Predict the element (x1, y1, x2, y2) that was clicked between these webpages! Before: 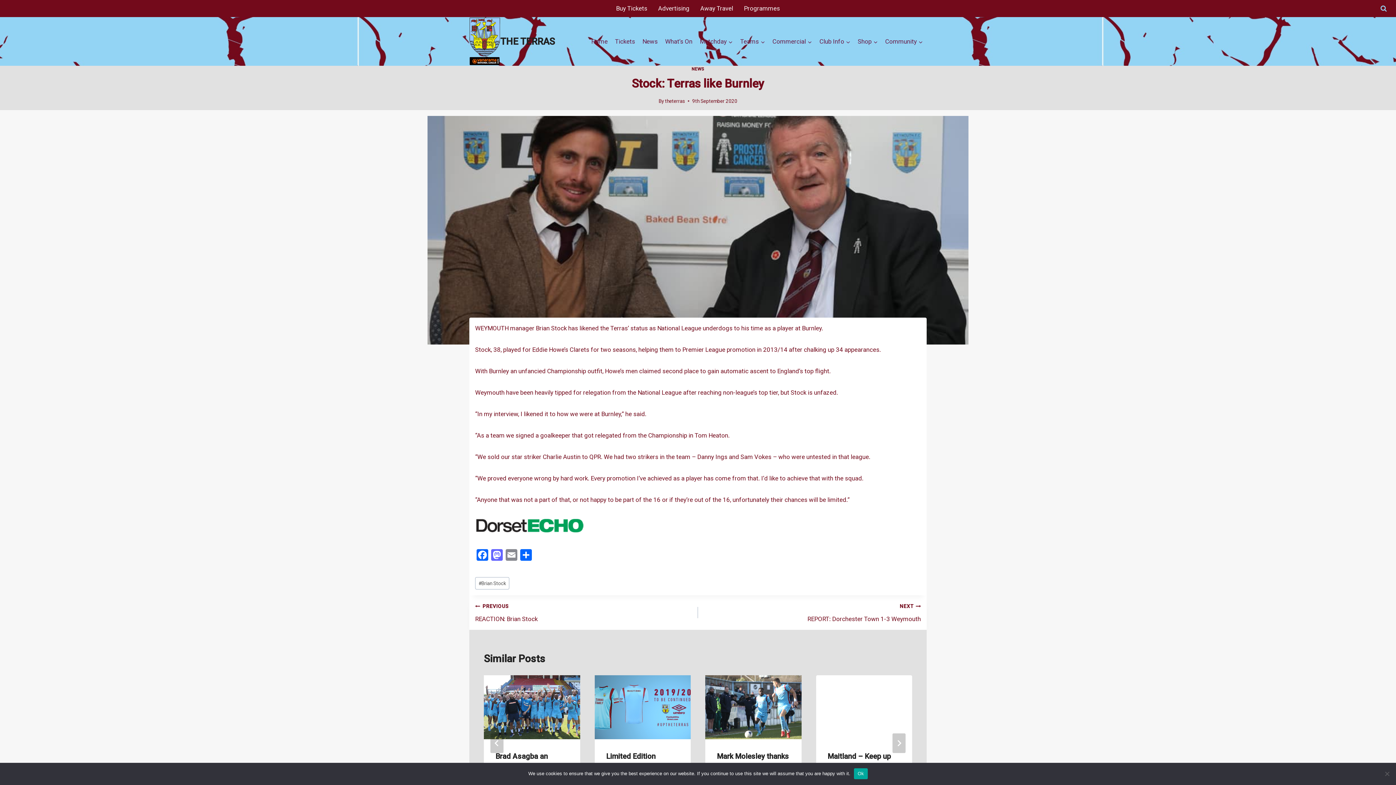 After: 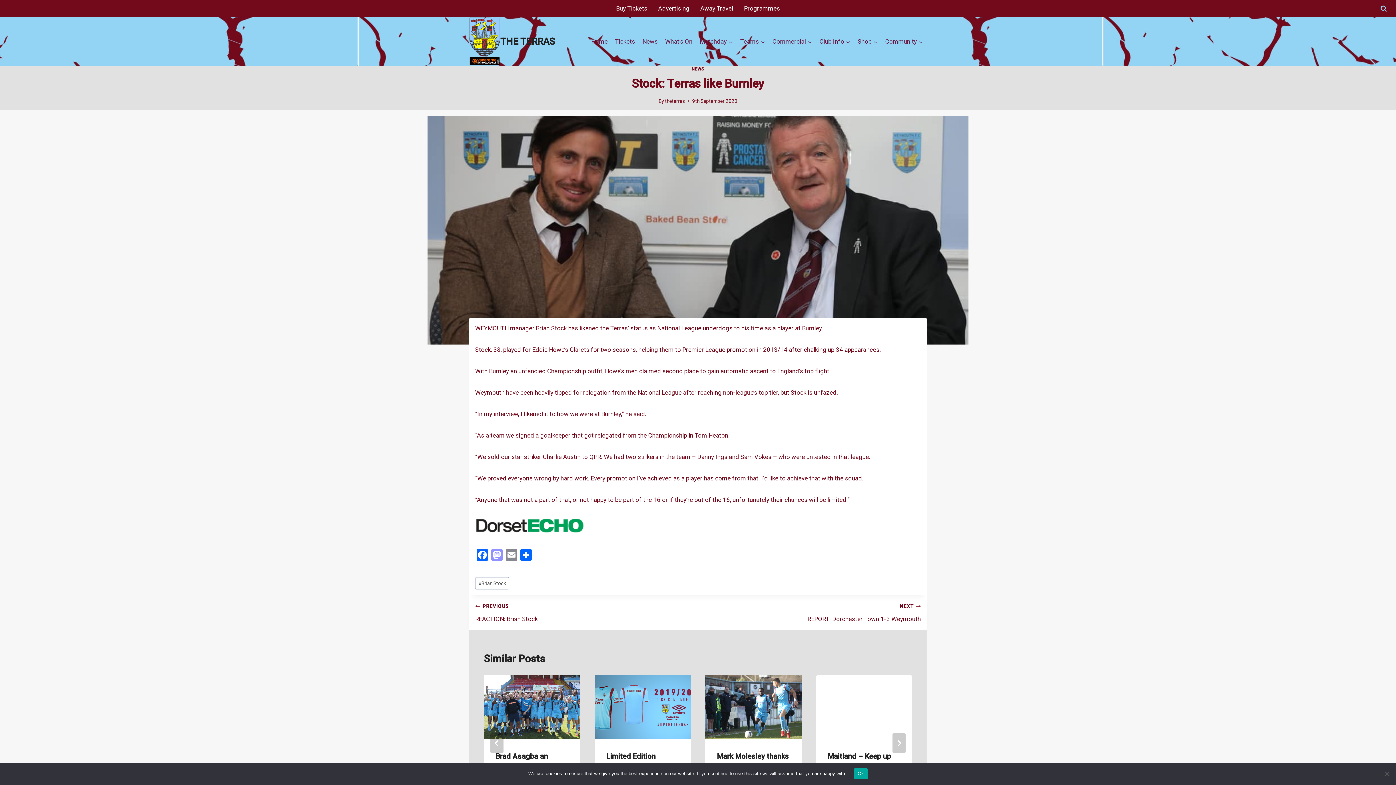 Action: label: Mastodon bbox: (489, 549, 504, 563)